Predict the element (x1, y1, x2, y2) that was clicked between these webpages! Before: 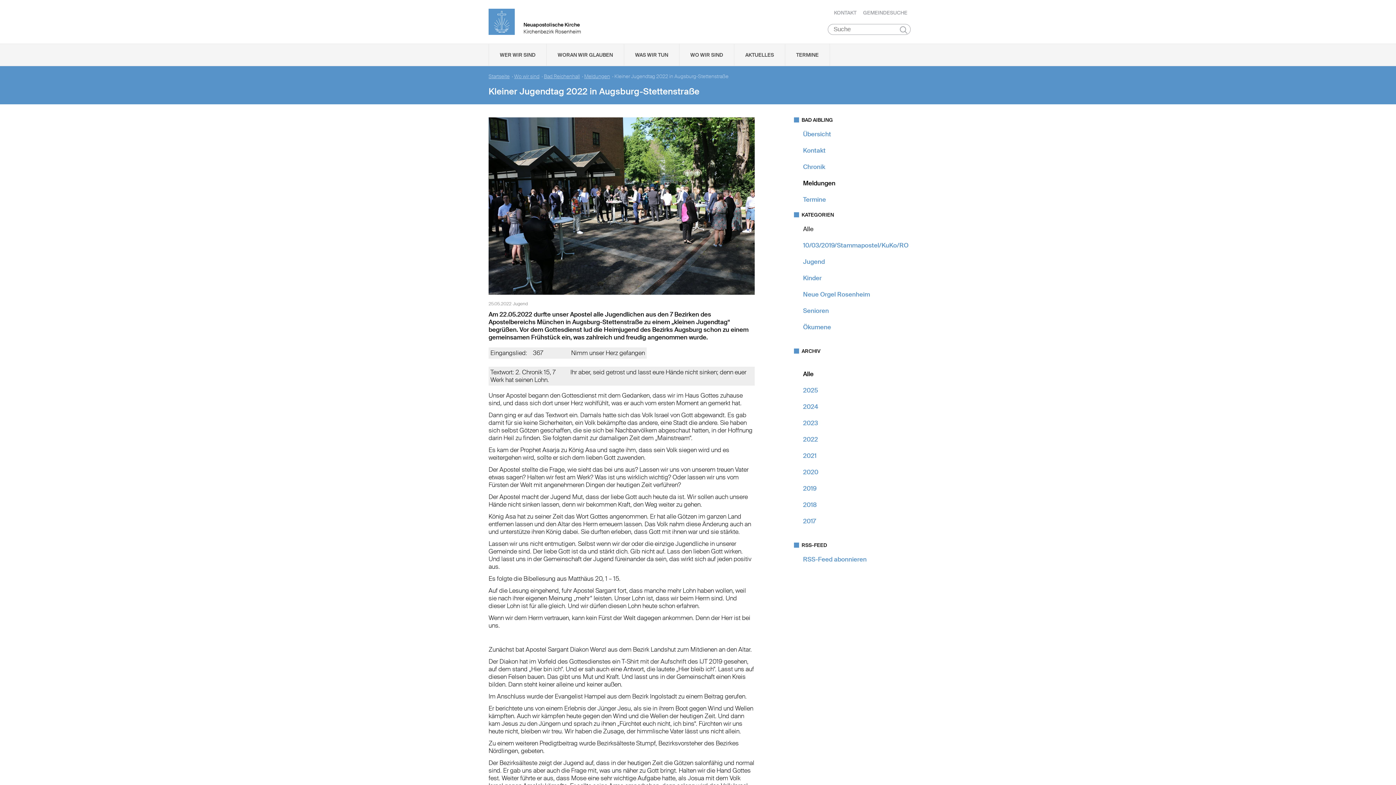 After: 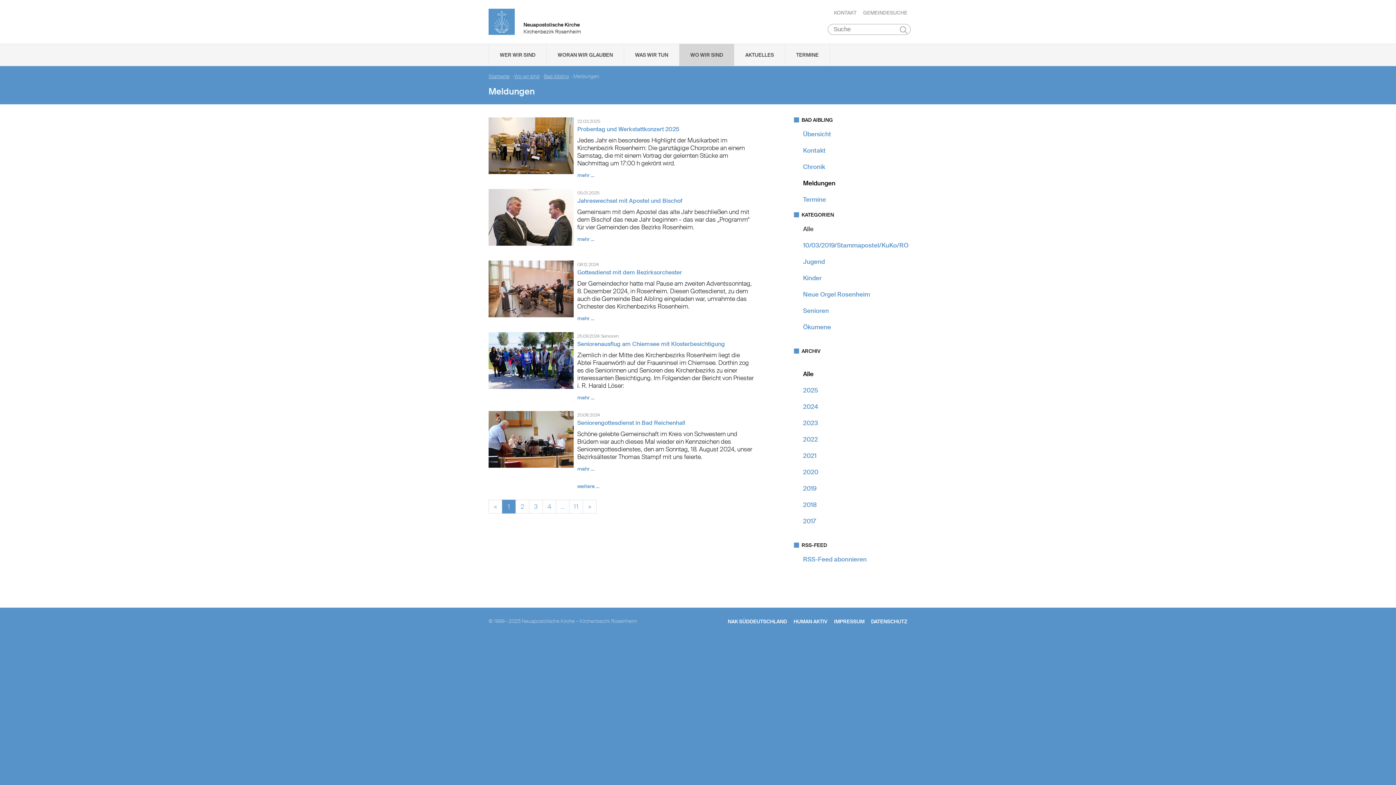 Action: label: Meldungen bbox: (803, 179, 835, 187)